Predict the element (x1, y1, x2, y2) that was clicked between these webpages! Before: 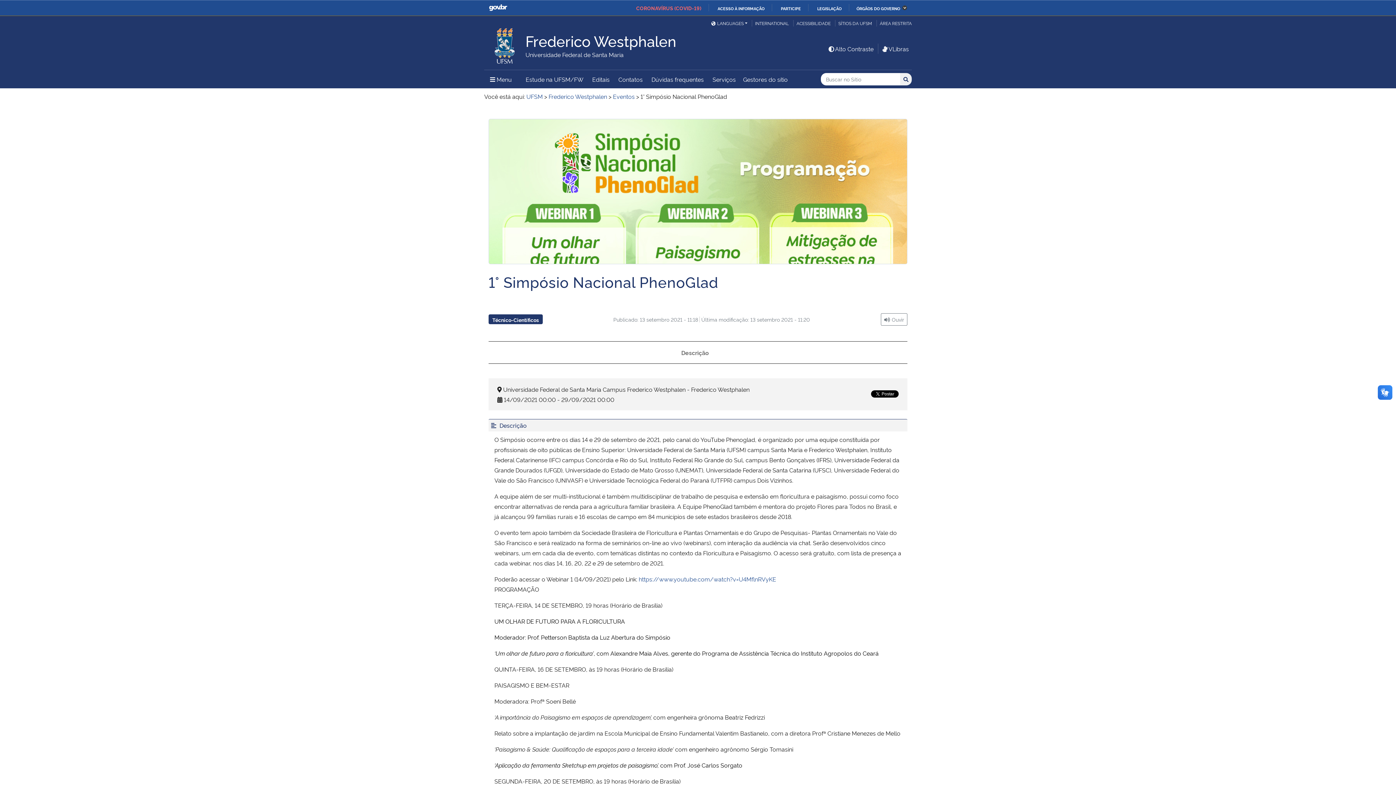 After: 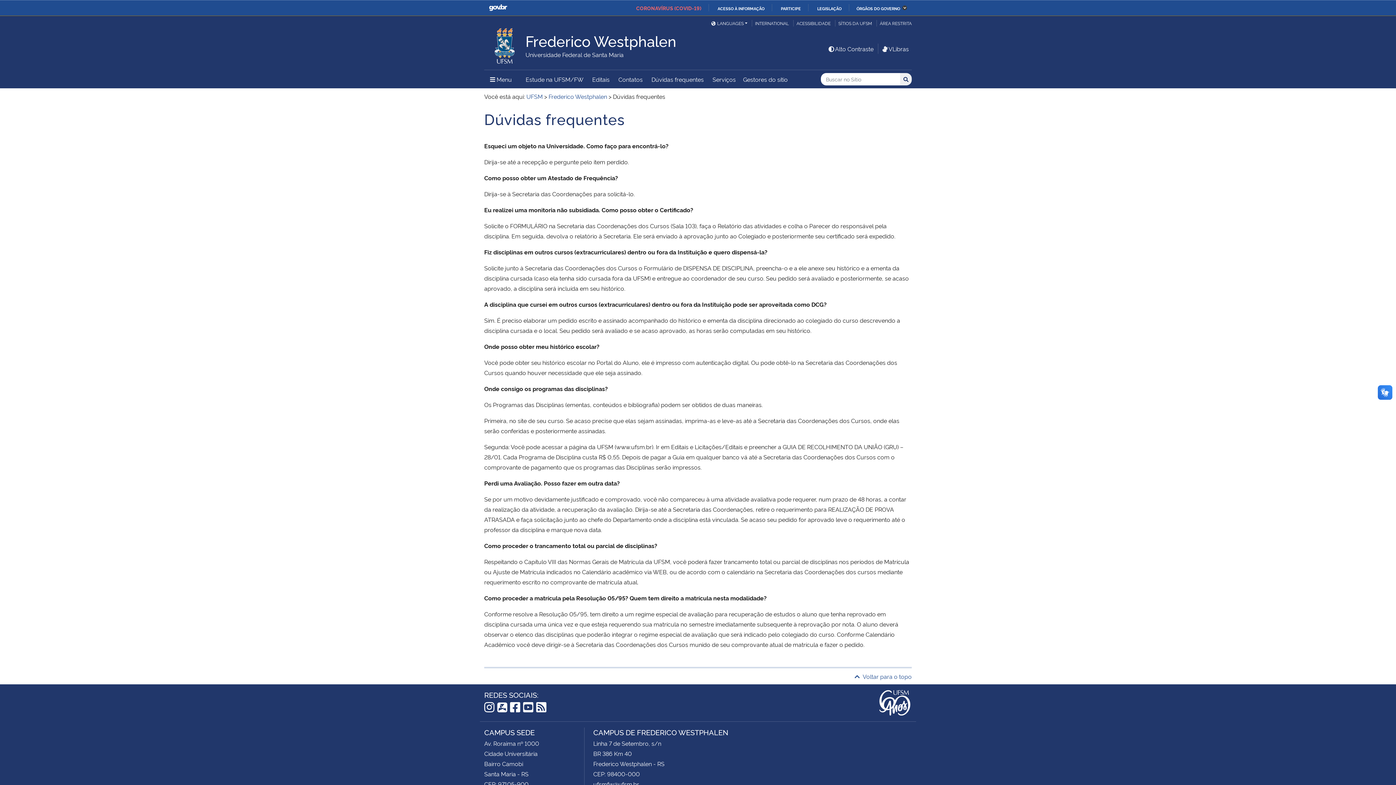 Action: label: Dúvidas frequentes bbox: (648, 70, 707, 87)